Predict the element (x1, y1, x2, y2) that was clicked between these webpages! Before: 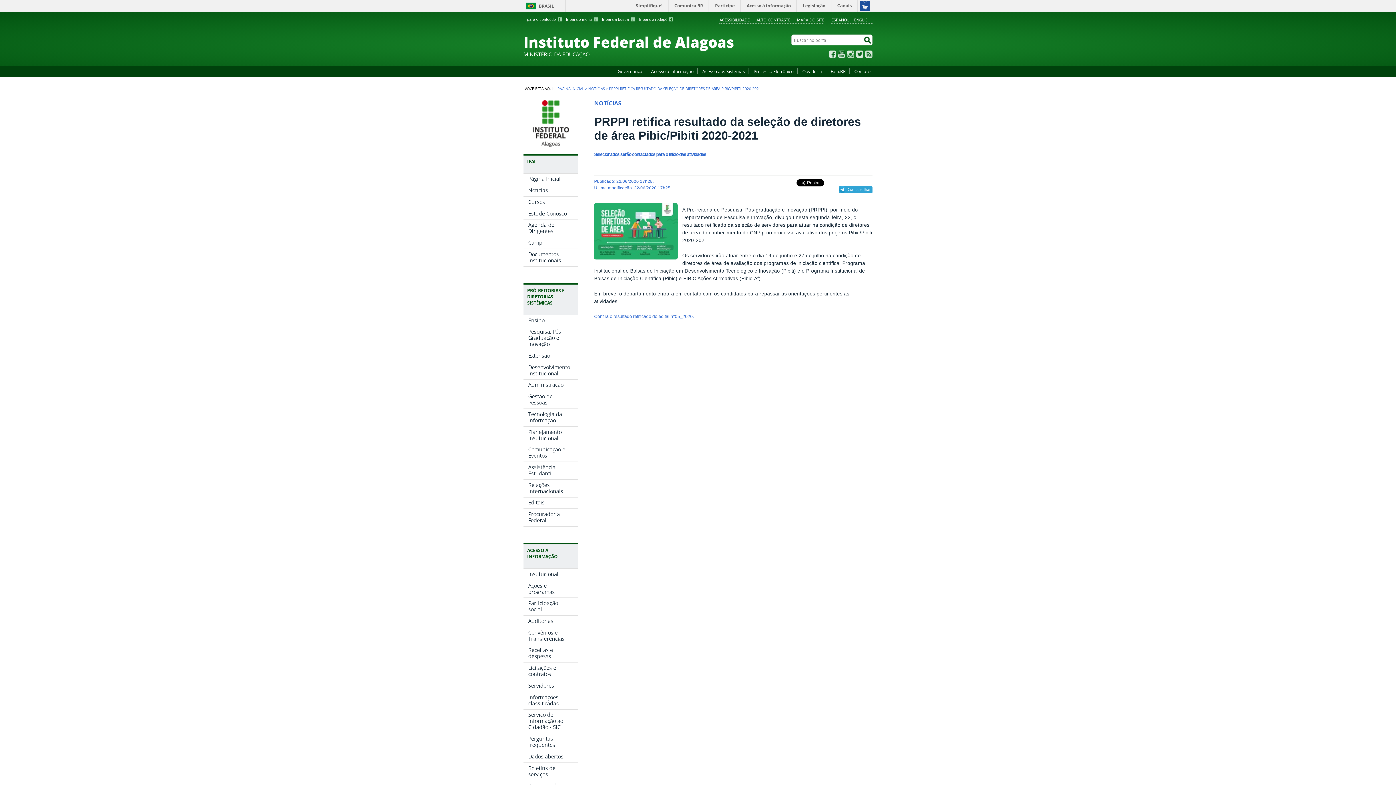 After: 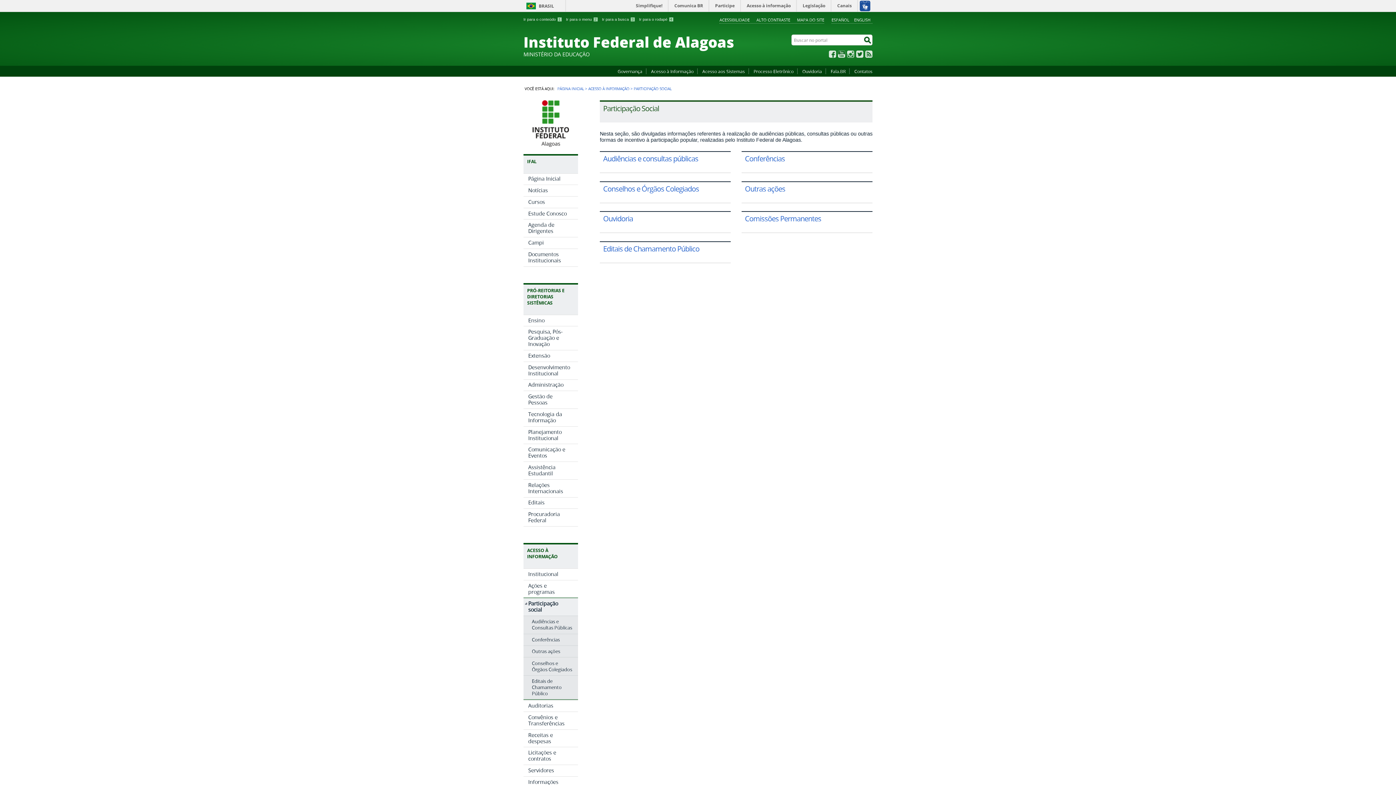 Action: label: Participação social bbox: (523, 598, 578, 615)